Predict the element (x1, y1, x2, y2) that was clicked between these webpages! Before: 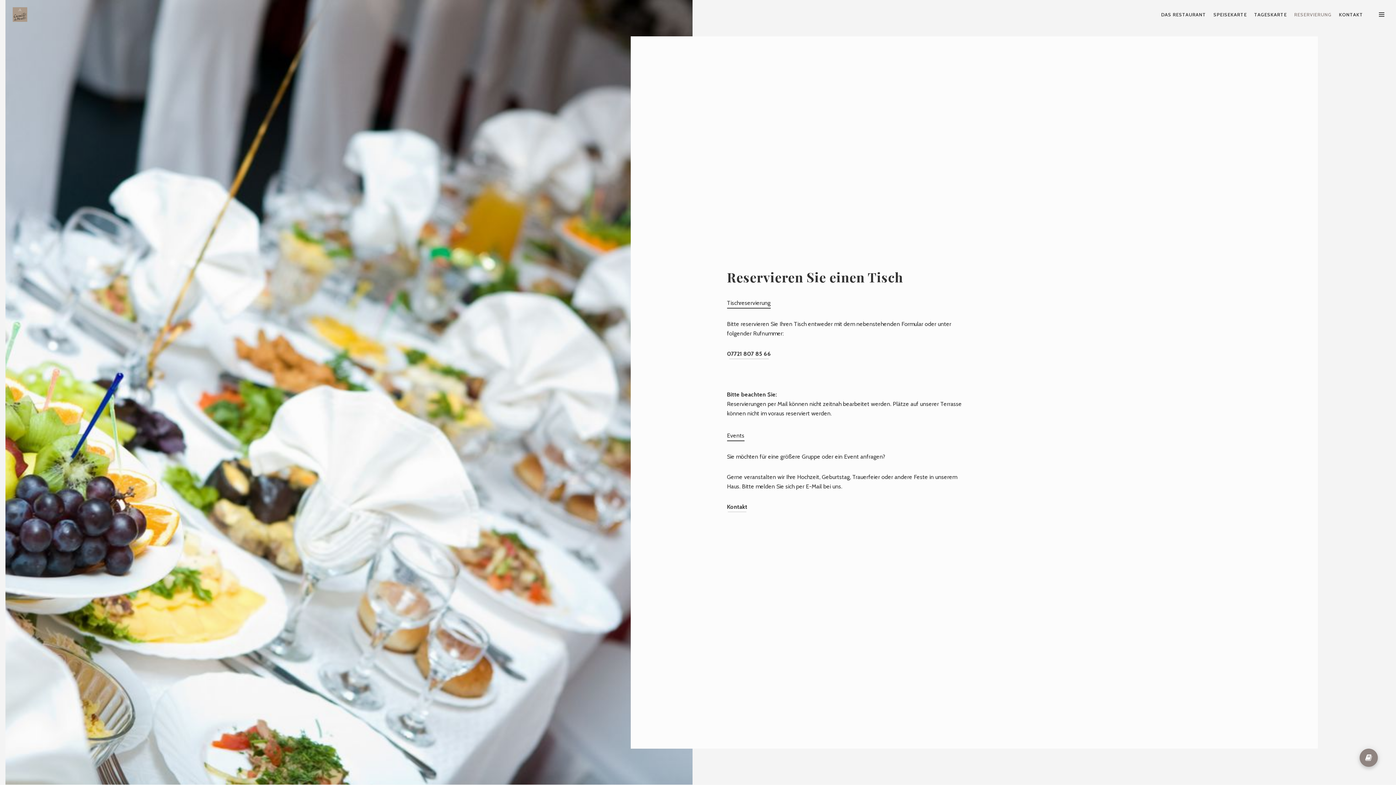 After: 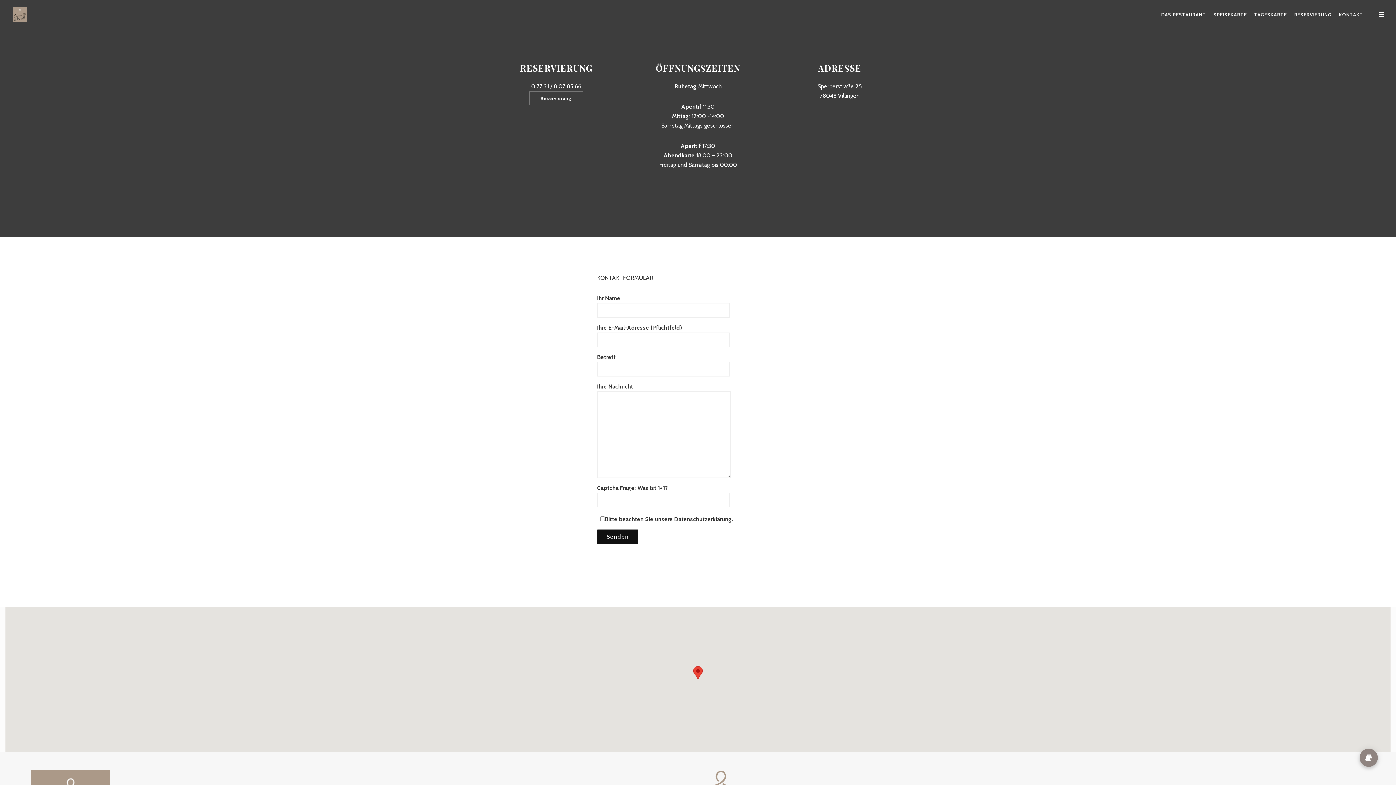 Action: bbox: (1339, 0, 1363, 29) label: KONTAKT